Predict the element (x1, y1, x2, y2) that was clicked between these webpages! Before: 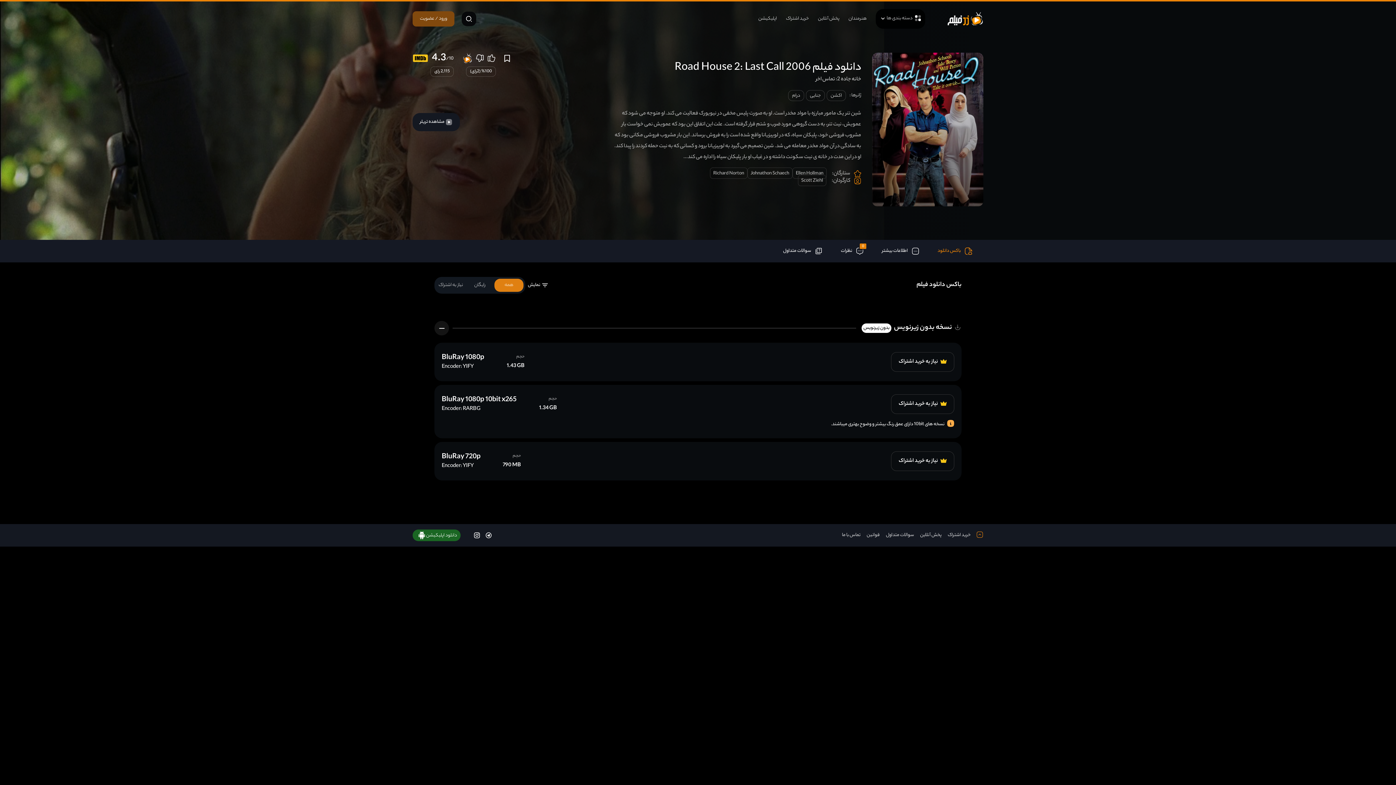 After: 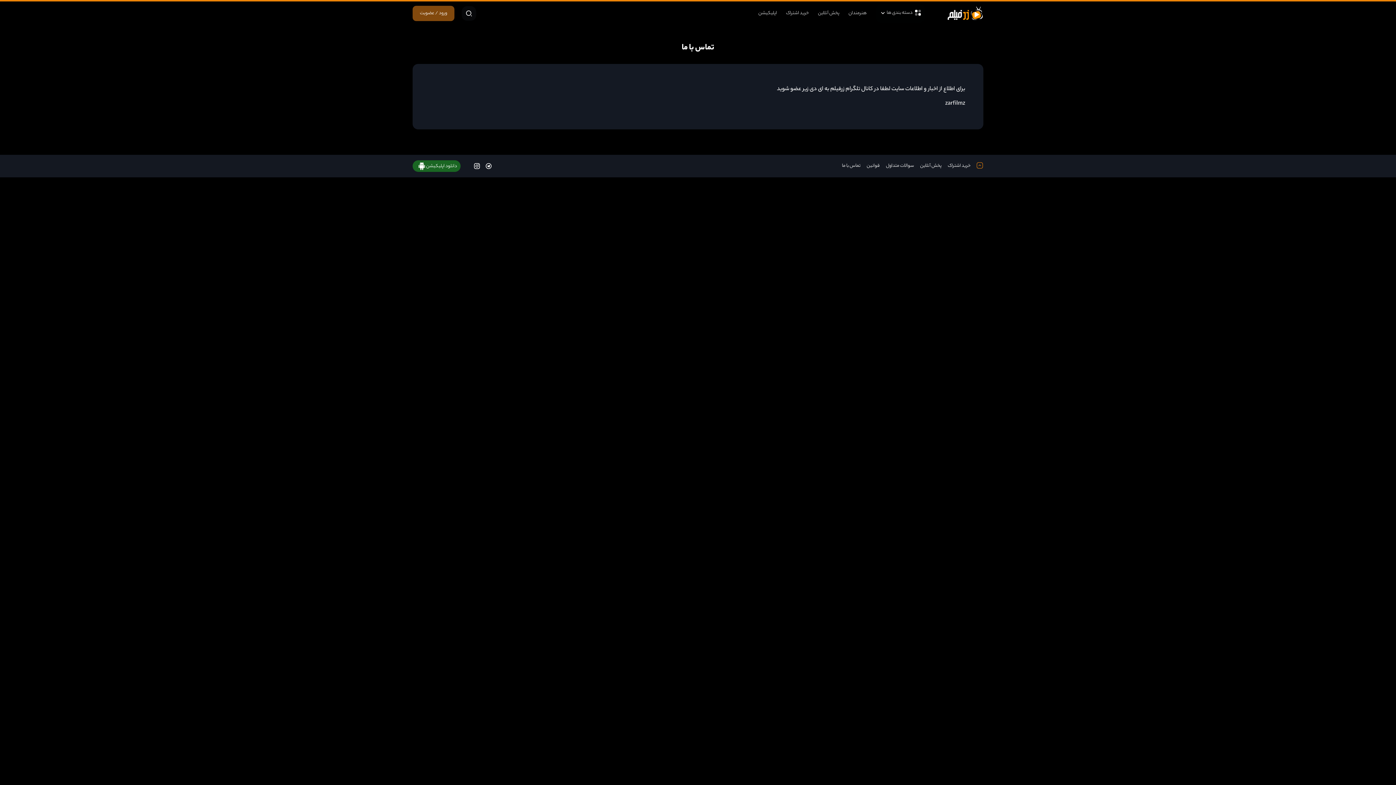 Action: bbox: (842, 531, 860, 539) label: تماس با ما